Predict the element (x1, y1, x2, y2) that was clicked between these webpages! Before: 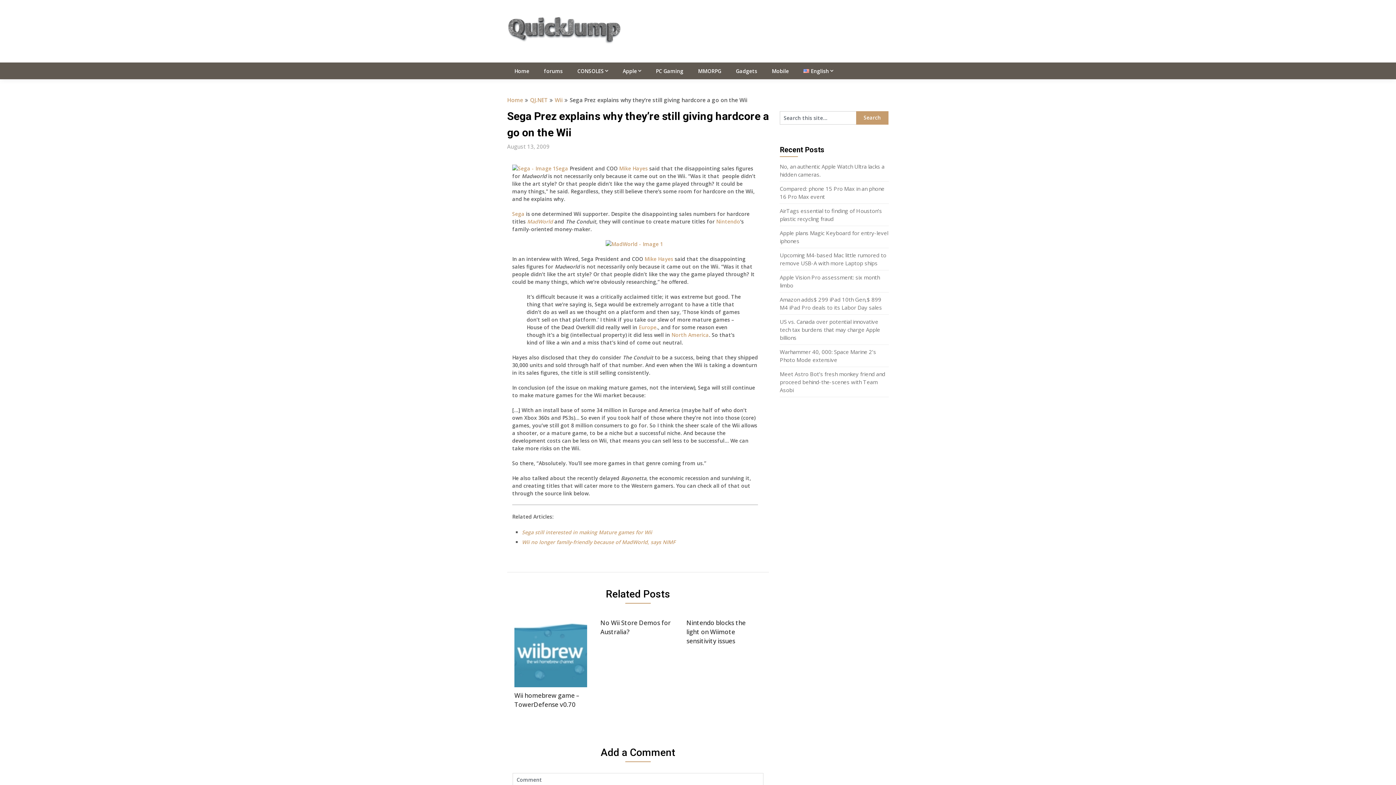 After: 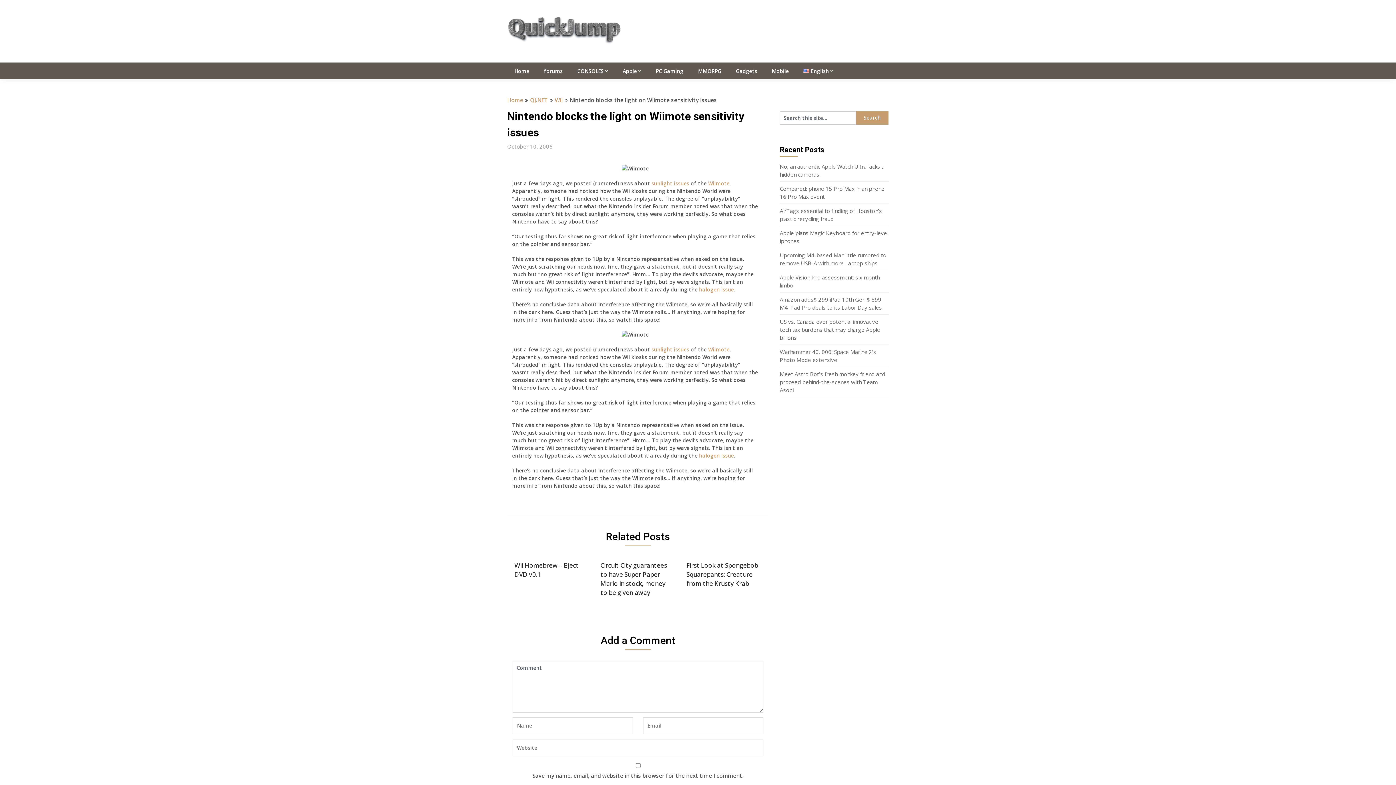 Action: label: Nintendo blocks the light on Wiimote sensitivity issues bbox: (686, 614, 759, 649)